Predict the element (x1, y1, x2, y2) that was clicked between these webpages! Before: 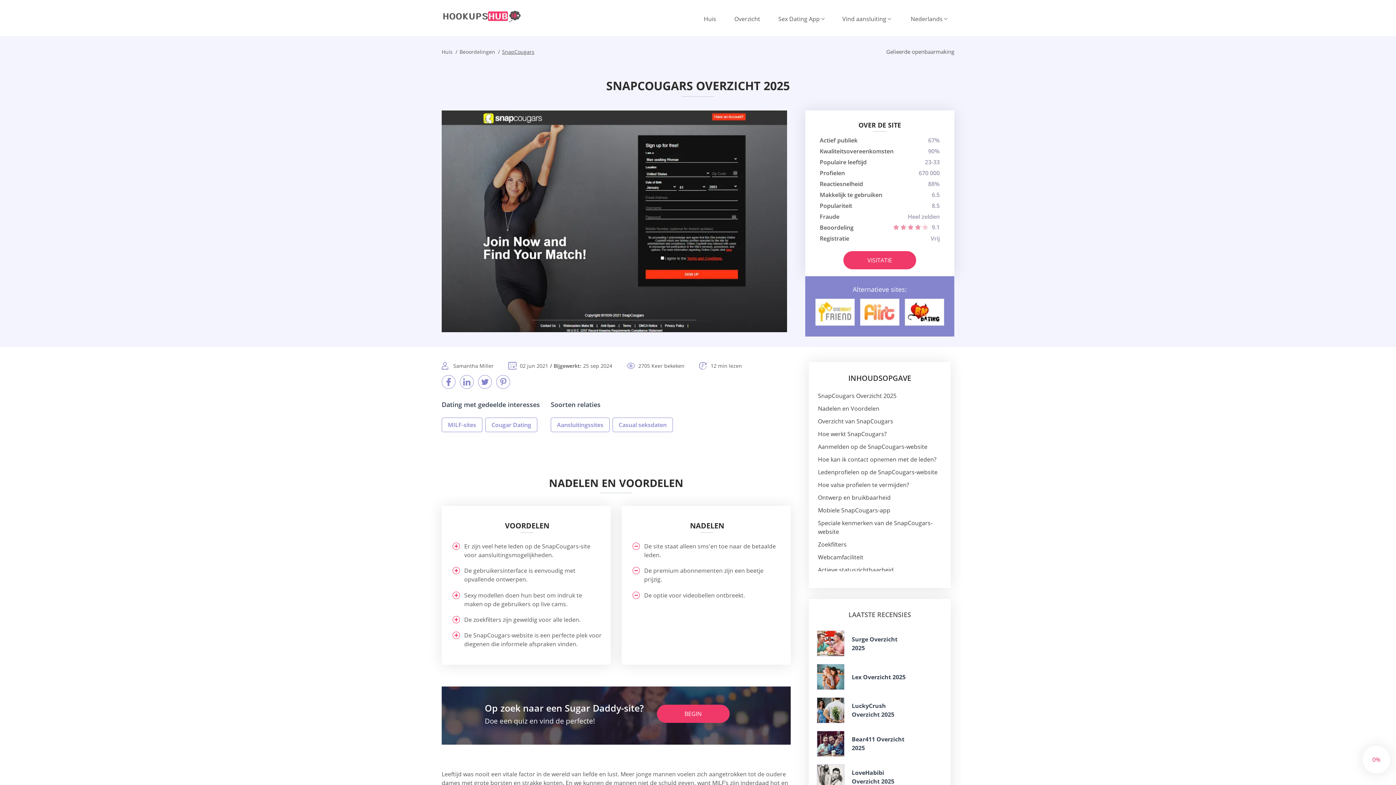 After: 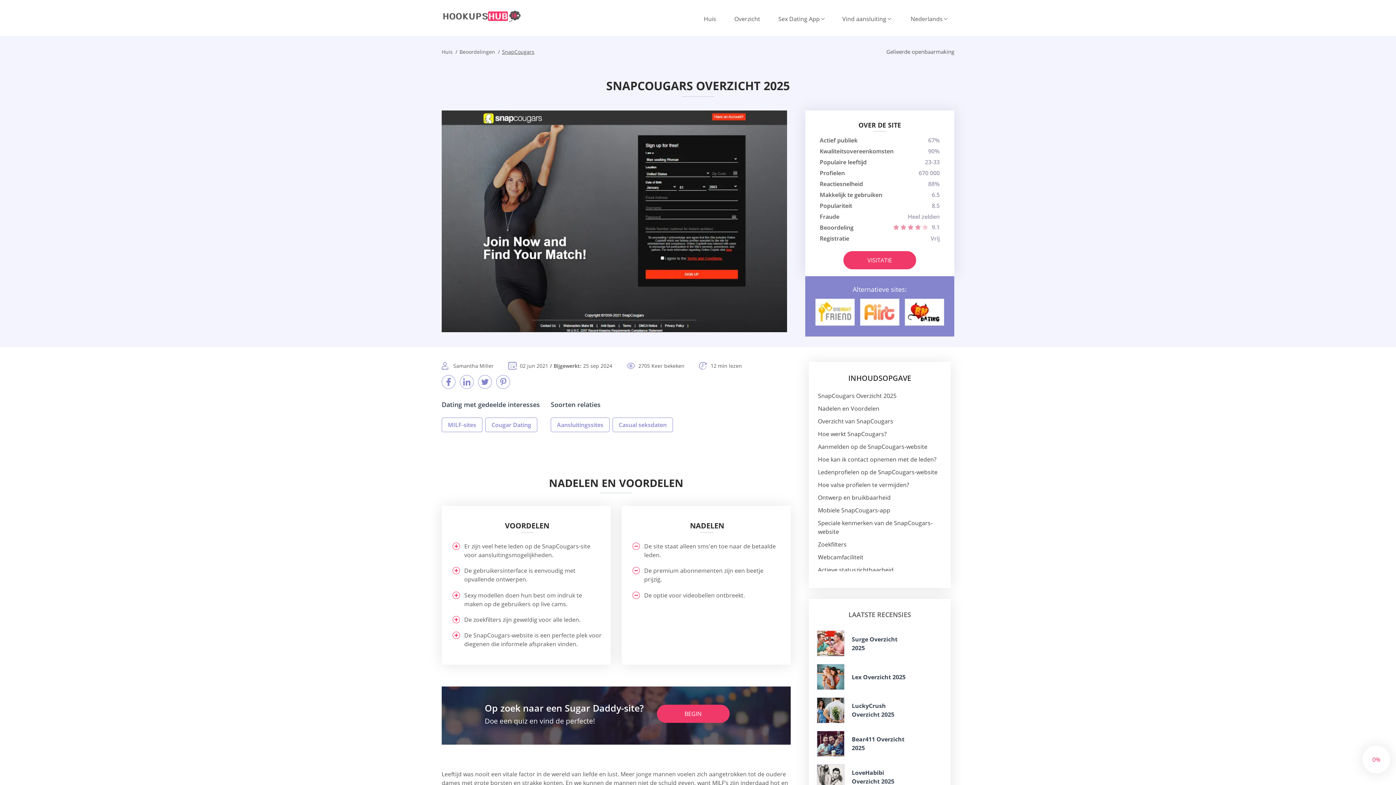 Action: bbox: (901, 14, 954, 23) label: Nederlands